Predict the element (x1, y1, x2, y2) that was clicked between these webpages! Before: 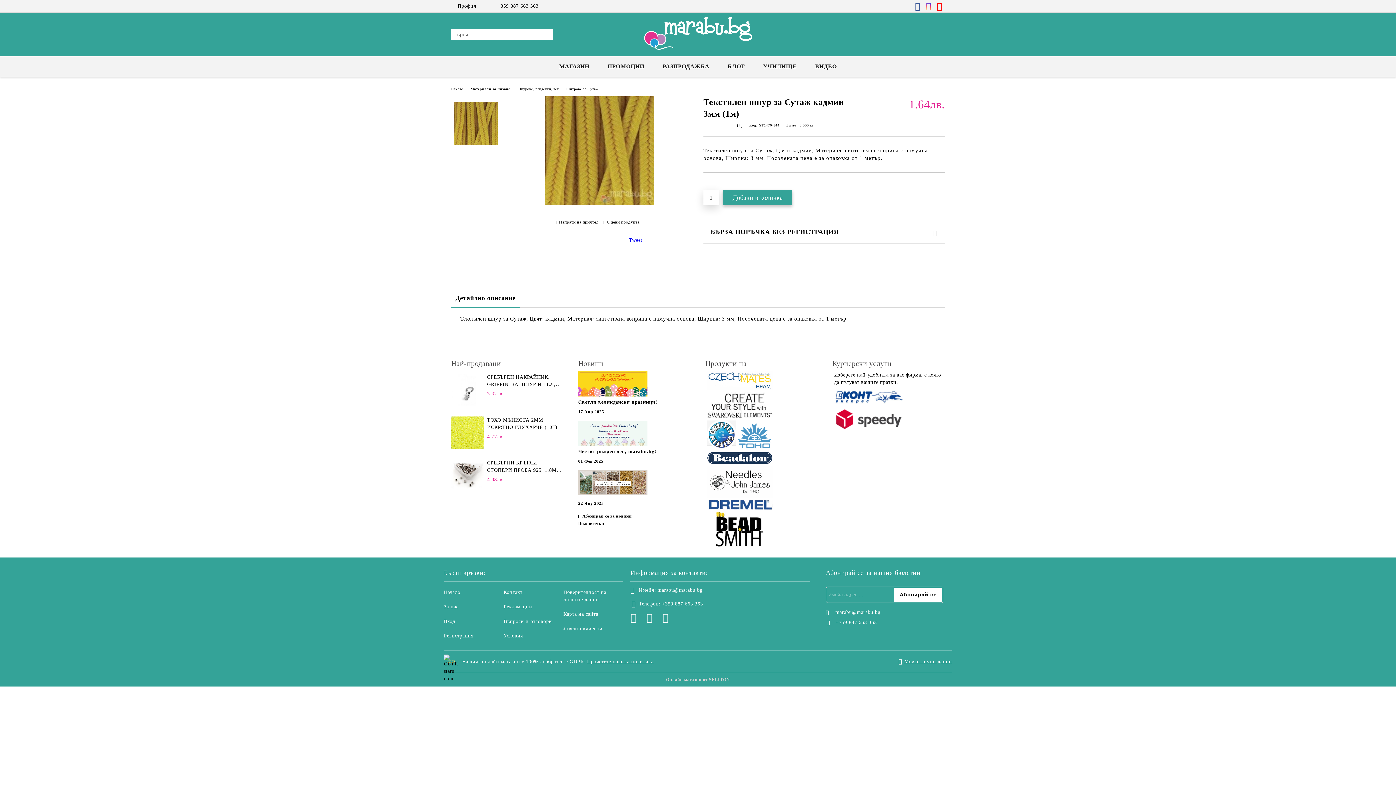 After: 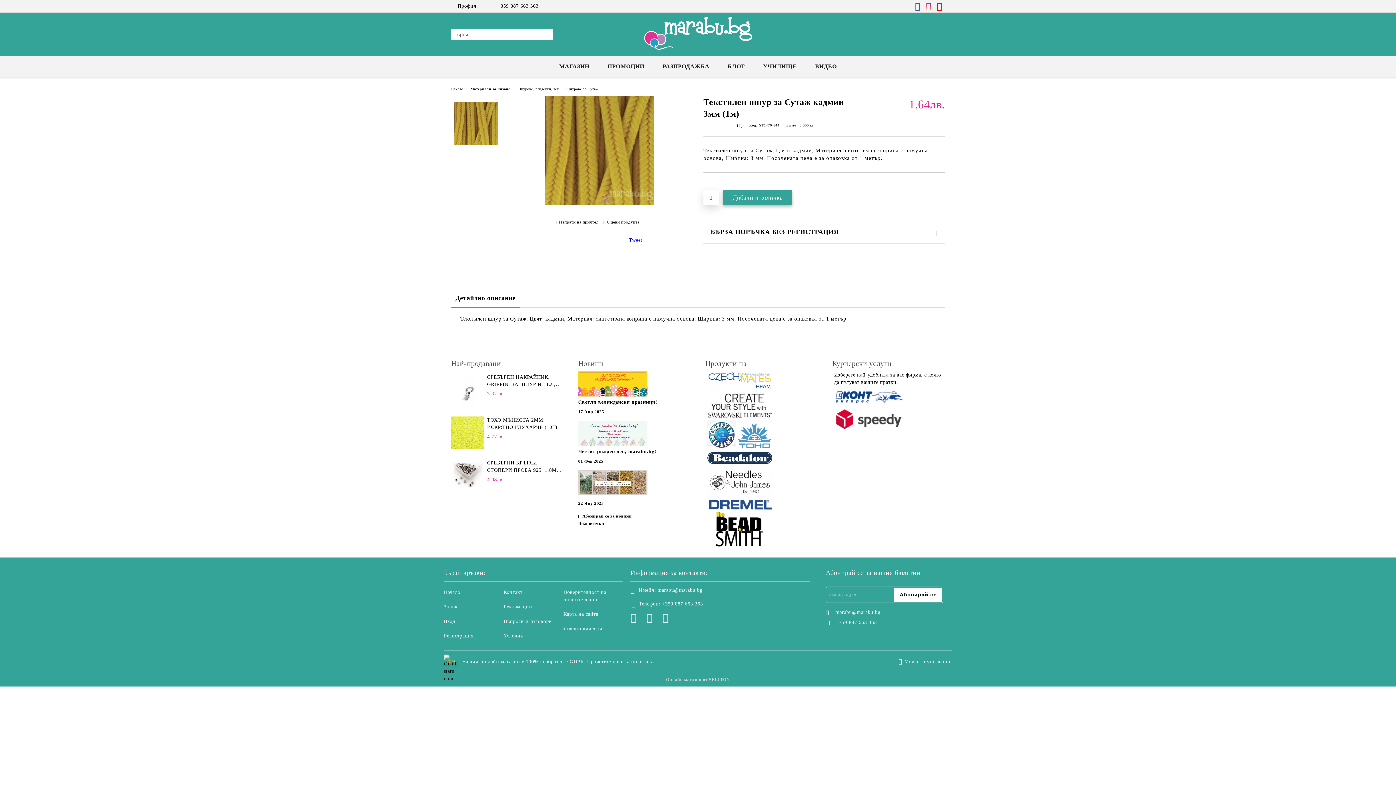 Action: bbox: (937, 2, 945, 10)